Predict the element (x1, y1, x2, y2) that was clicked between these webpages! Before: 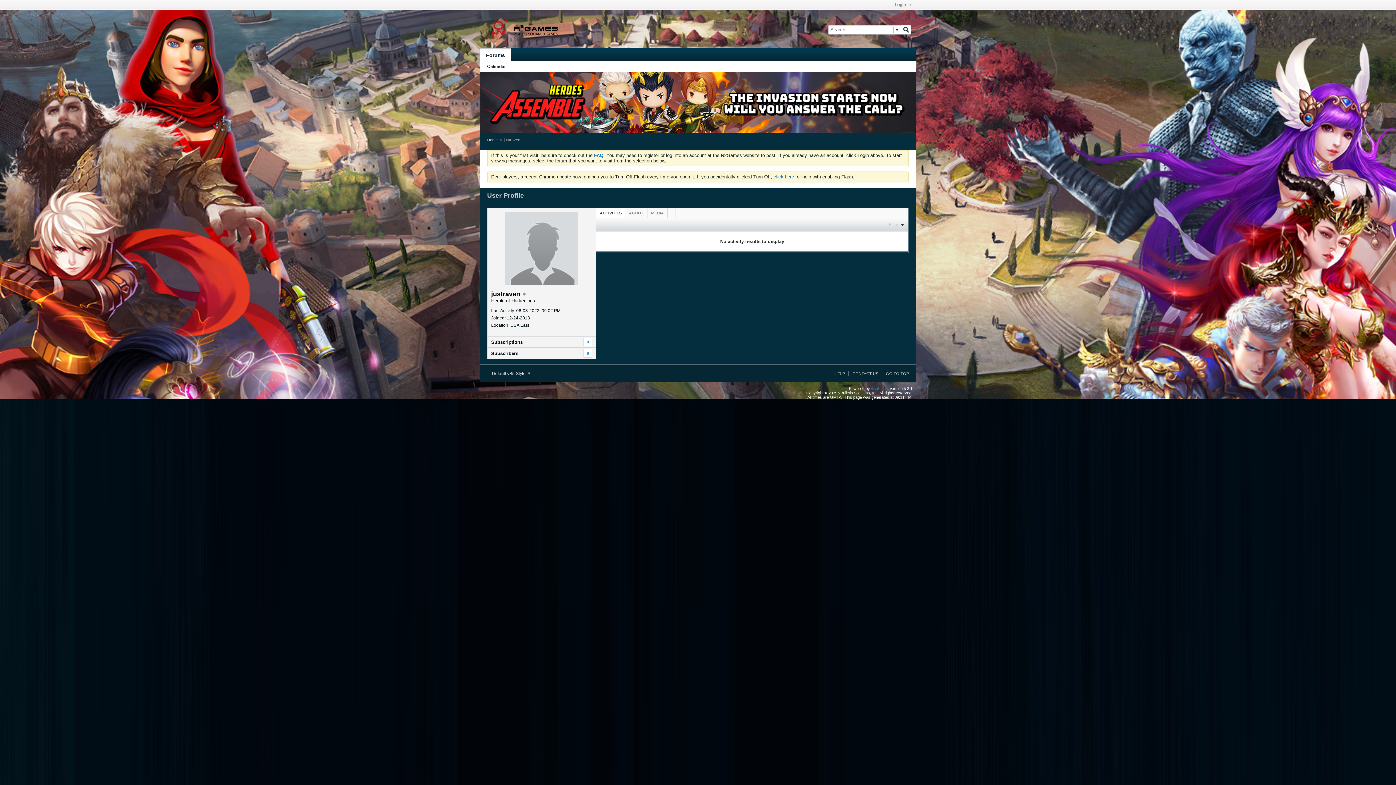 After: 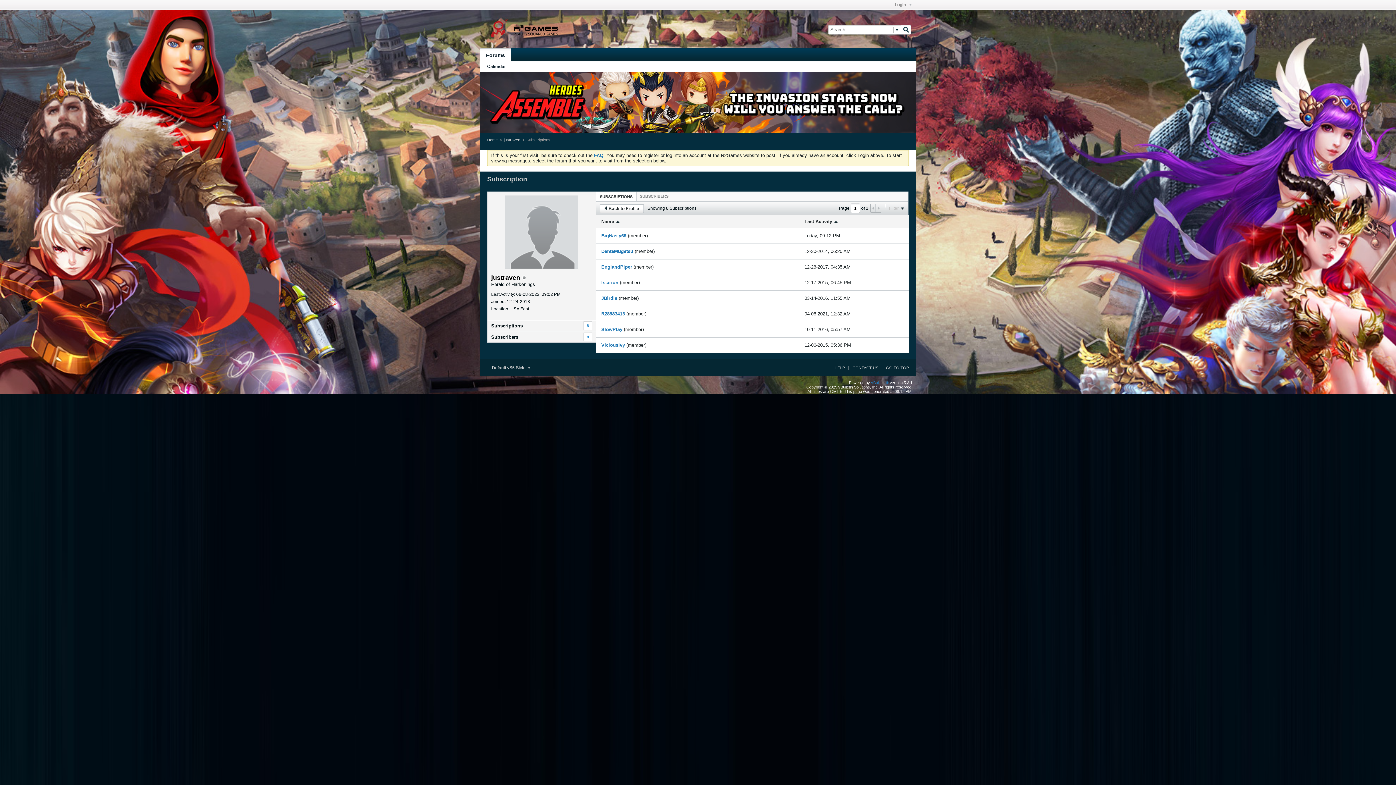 Action: label: Subscriptions
8 bbox: (491, 337, 592, 347)